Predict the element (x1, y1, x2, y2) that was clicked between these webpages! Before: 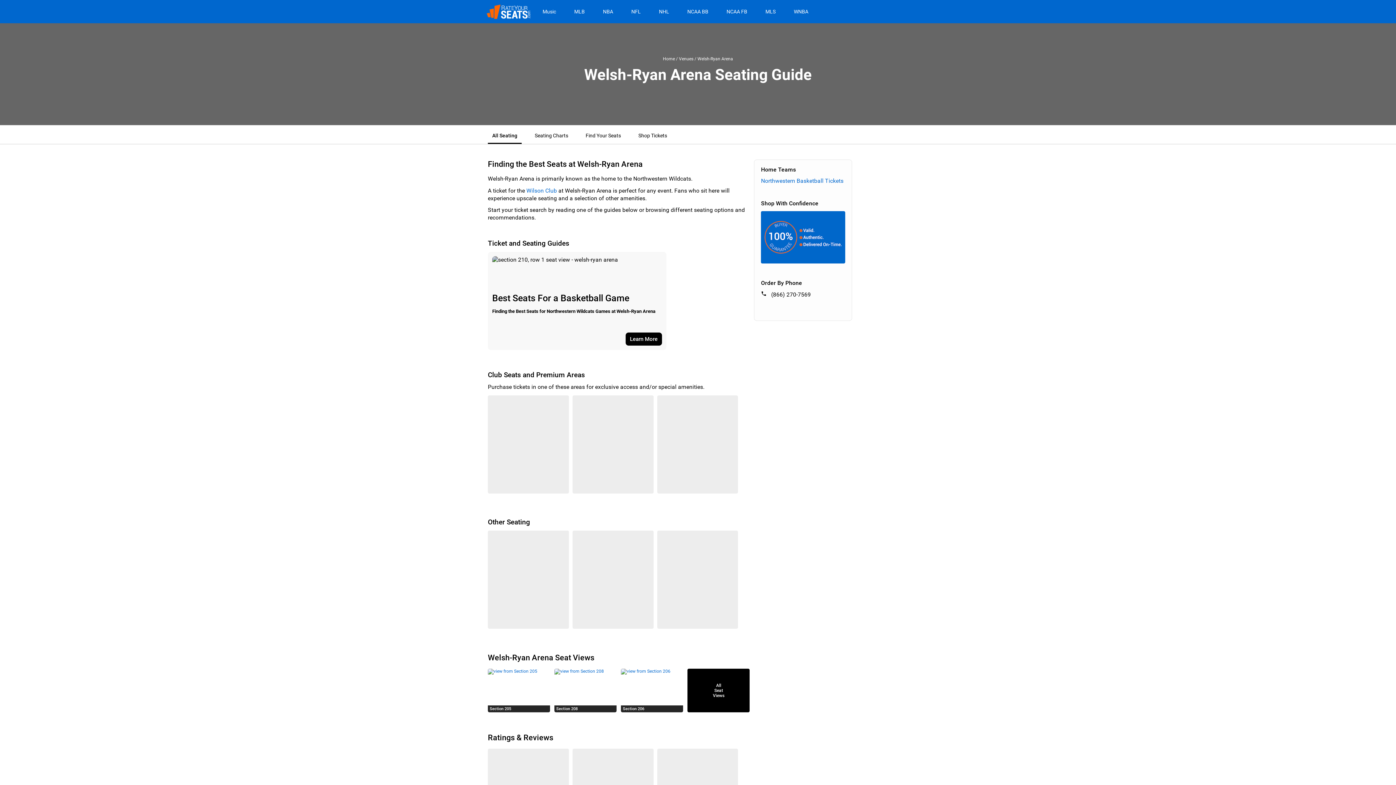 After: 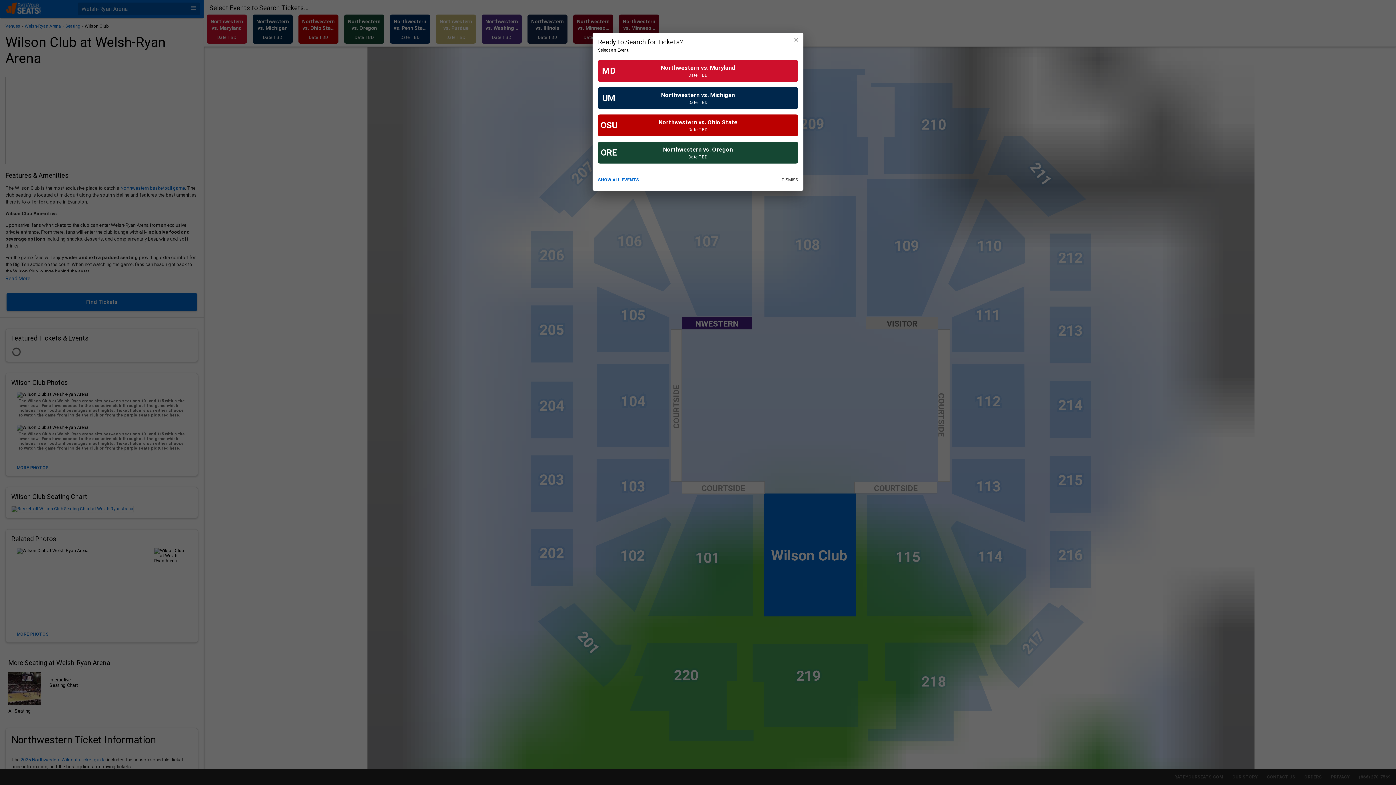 Action: label: Wilson Club bbox: (526, 187, 557, 194)